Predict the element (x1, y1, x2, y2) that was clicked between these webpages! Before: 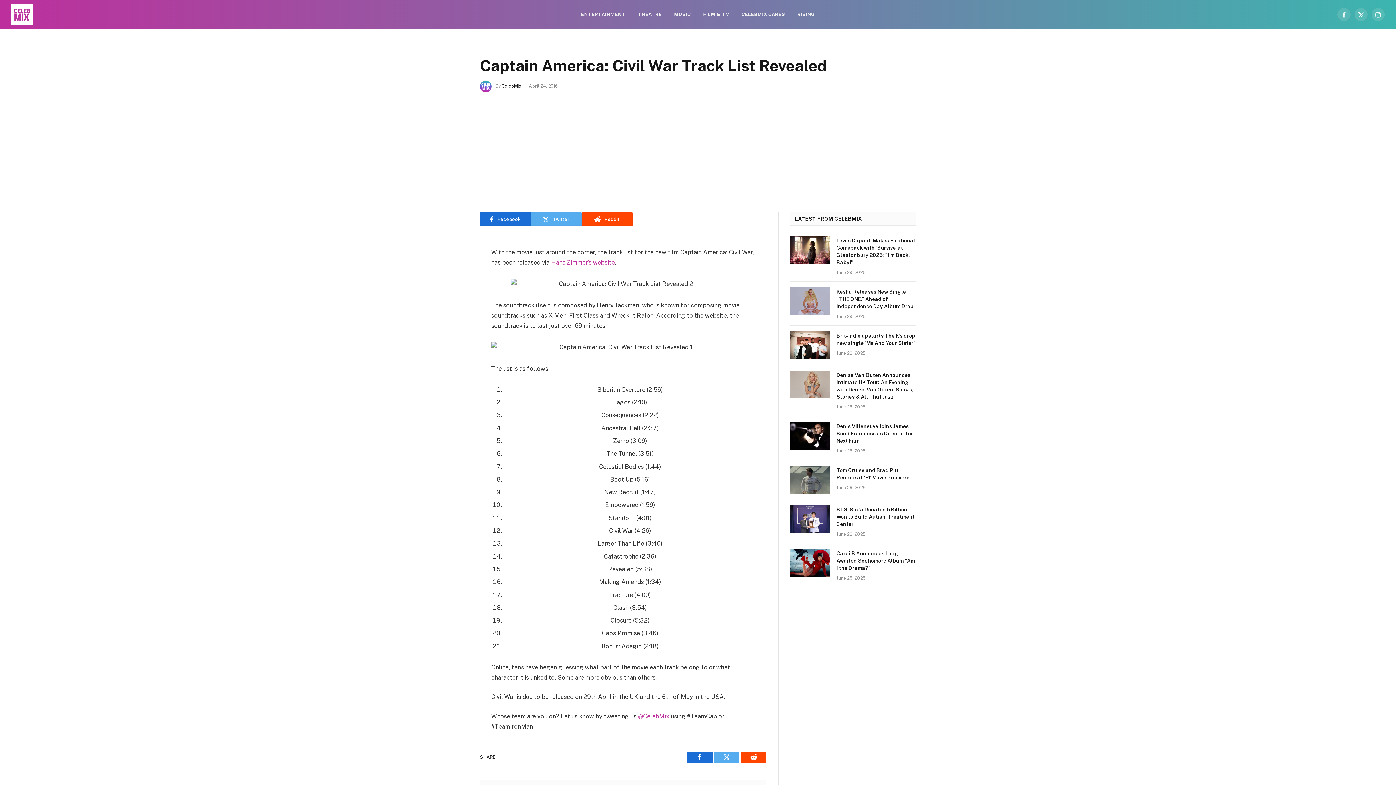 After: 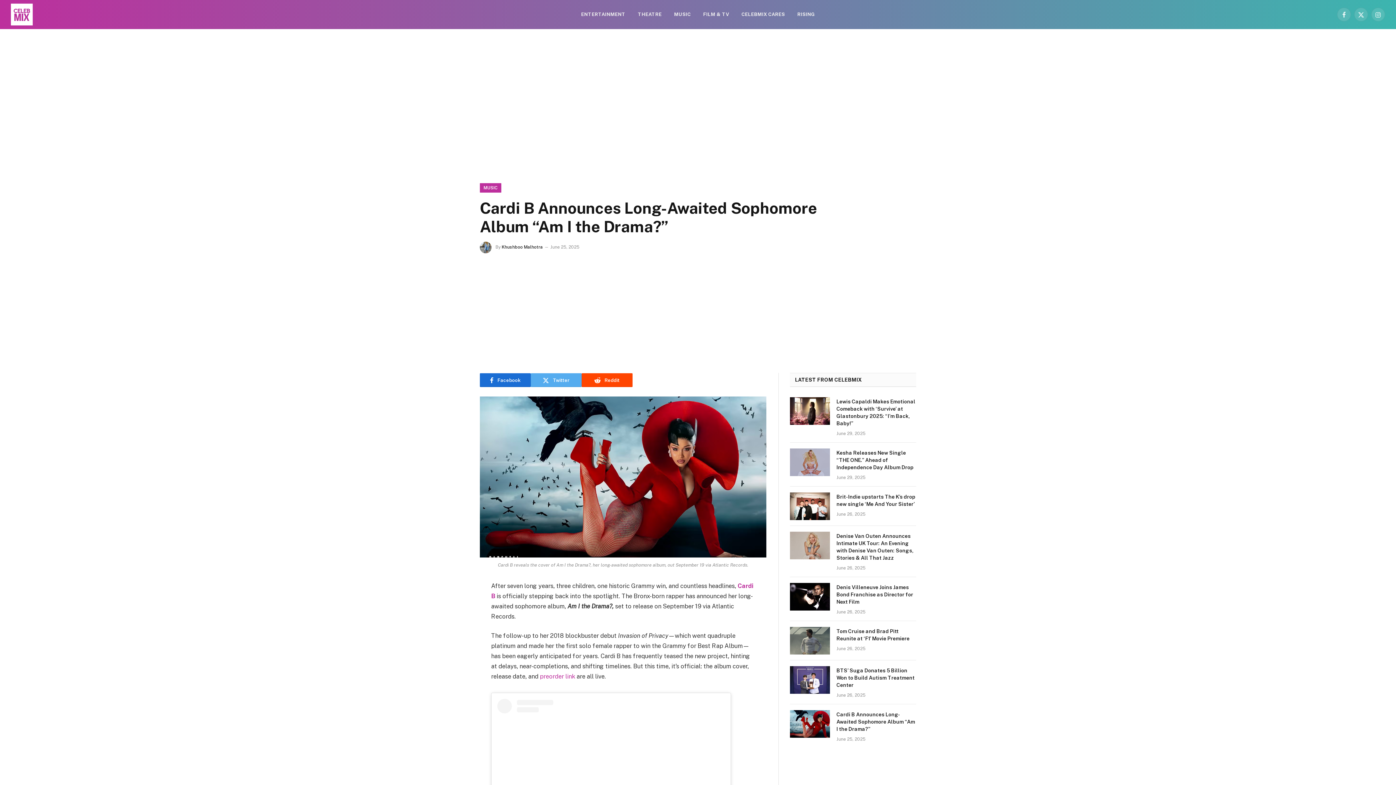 Action: label: Cardi B Announces Long-Awaited Sophomore Album “Am I the Drama?” bbox: (836, 550, 916, 572)